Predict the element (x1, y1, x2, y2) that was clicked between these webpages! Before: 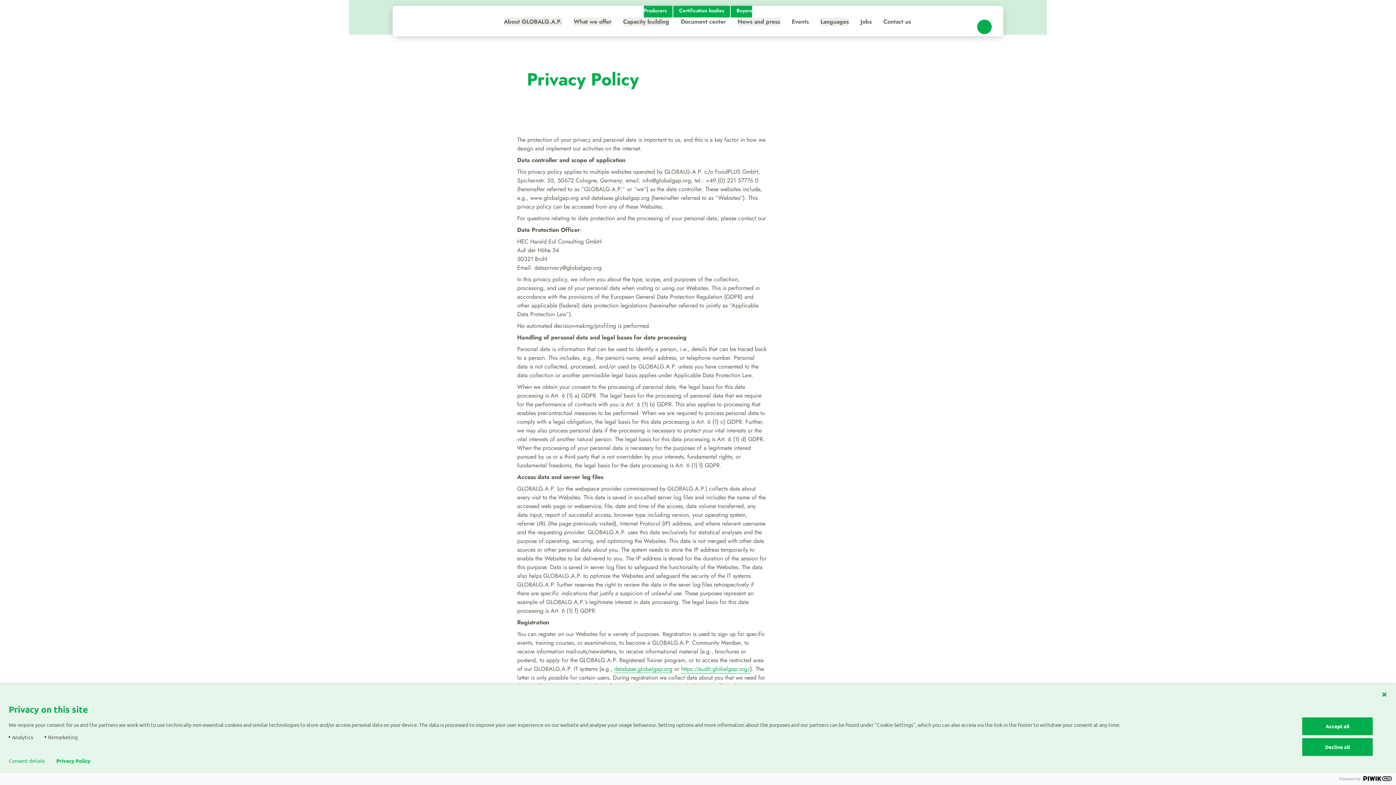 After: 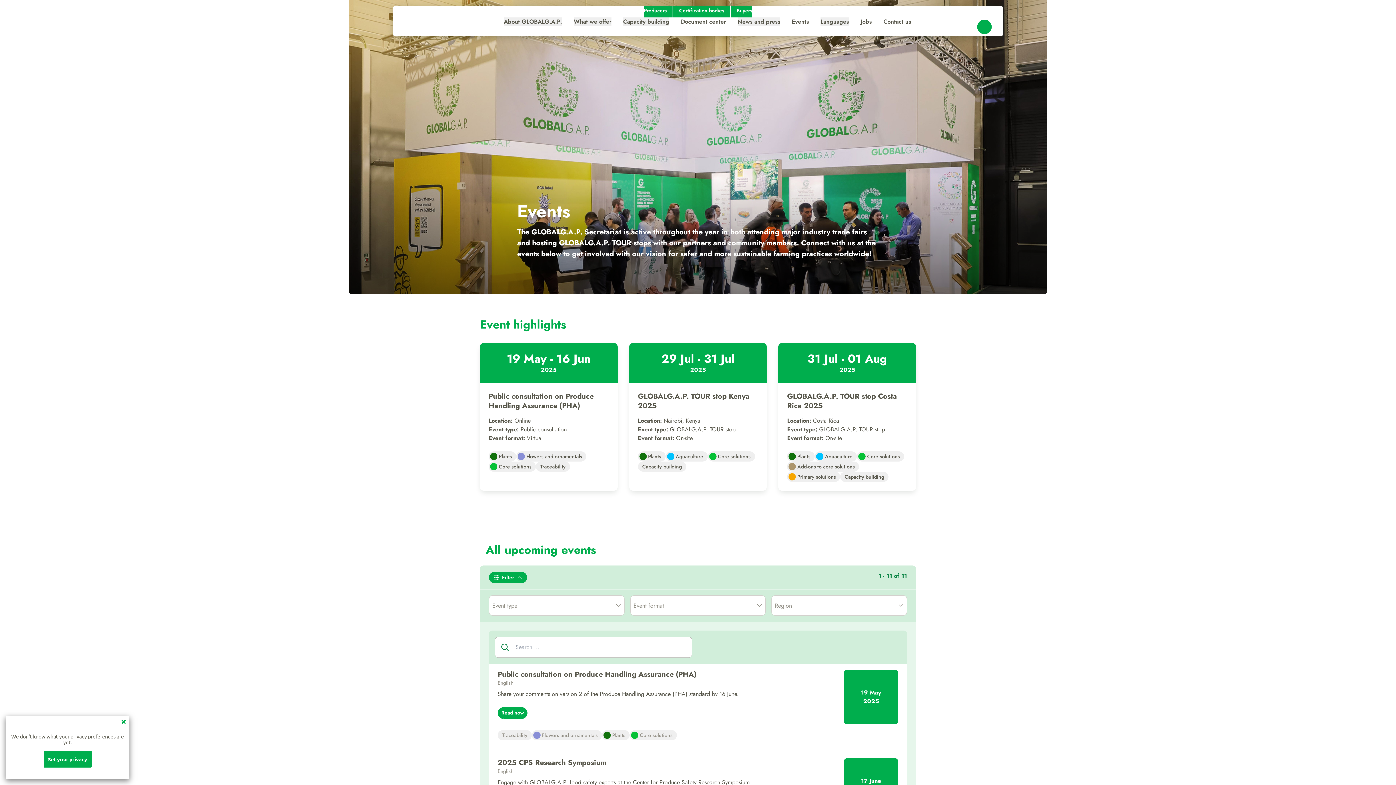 Action: label: Events bbox: (792, 17, 809, 26)